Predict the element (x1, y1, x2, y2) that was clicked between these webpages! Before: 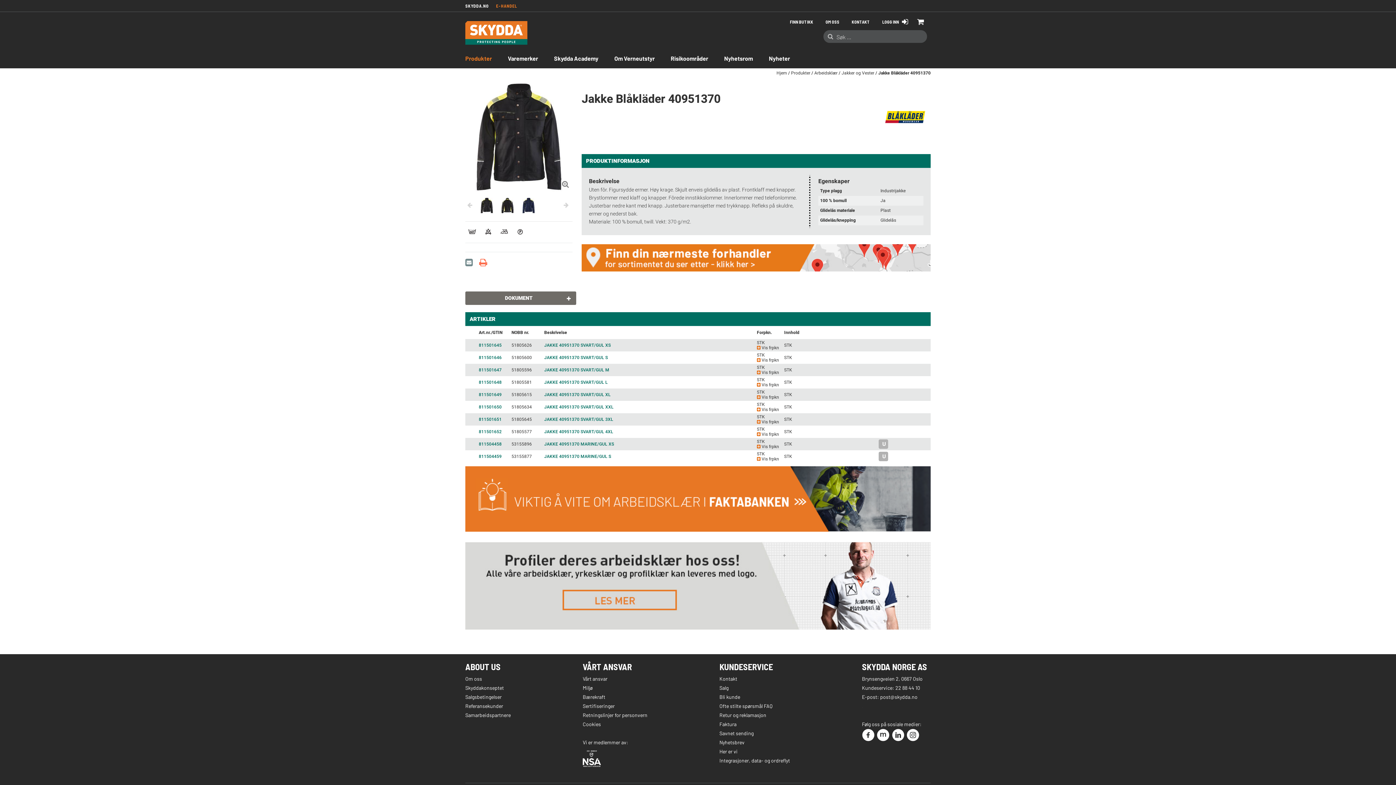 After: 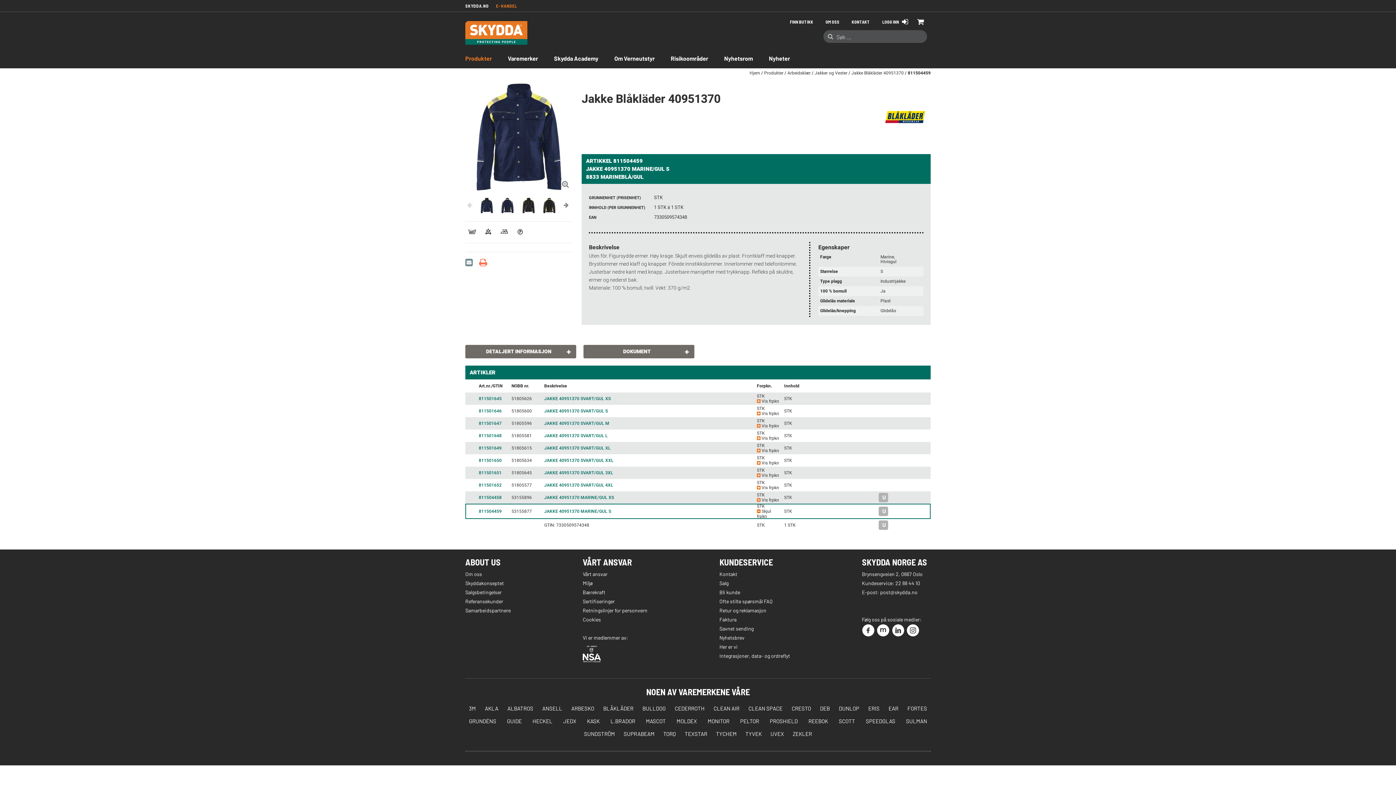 Action: bbox: (544, 453, 611, 460) label: JAKKE 40951370 MARINE/GUL S